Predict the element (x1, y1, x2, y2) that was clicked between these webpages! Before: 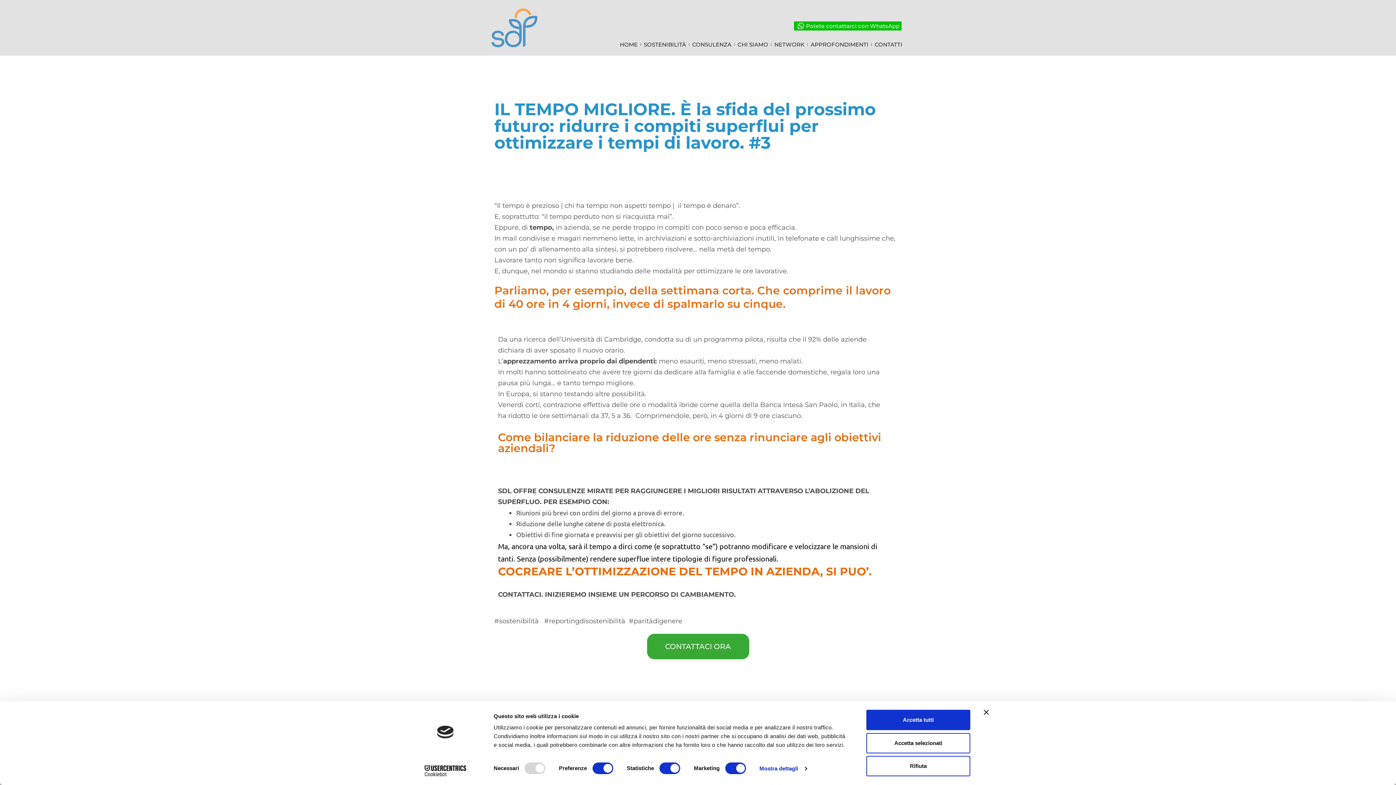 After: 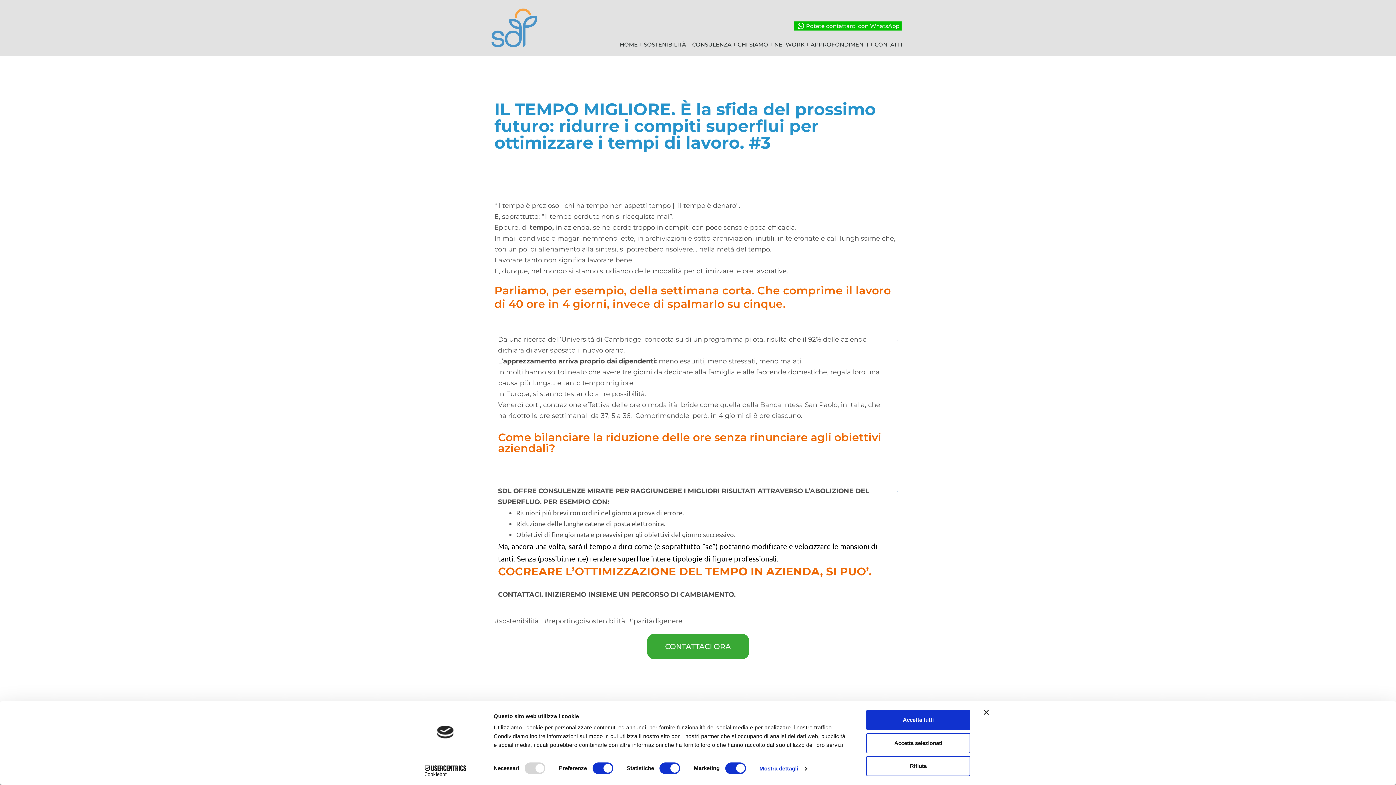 Action: bbox: (794, 21, 899, 30) label: Potete contattarci con WhatsApp